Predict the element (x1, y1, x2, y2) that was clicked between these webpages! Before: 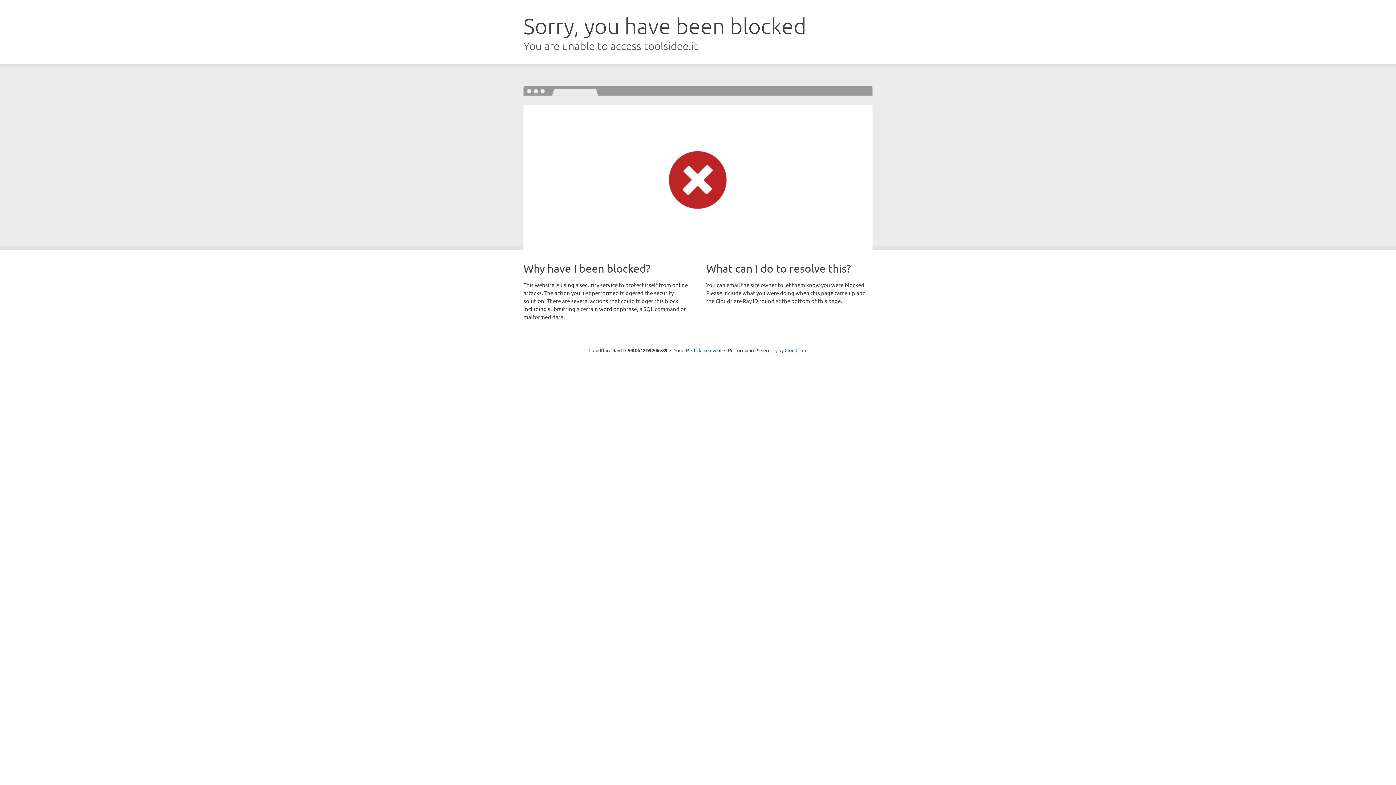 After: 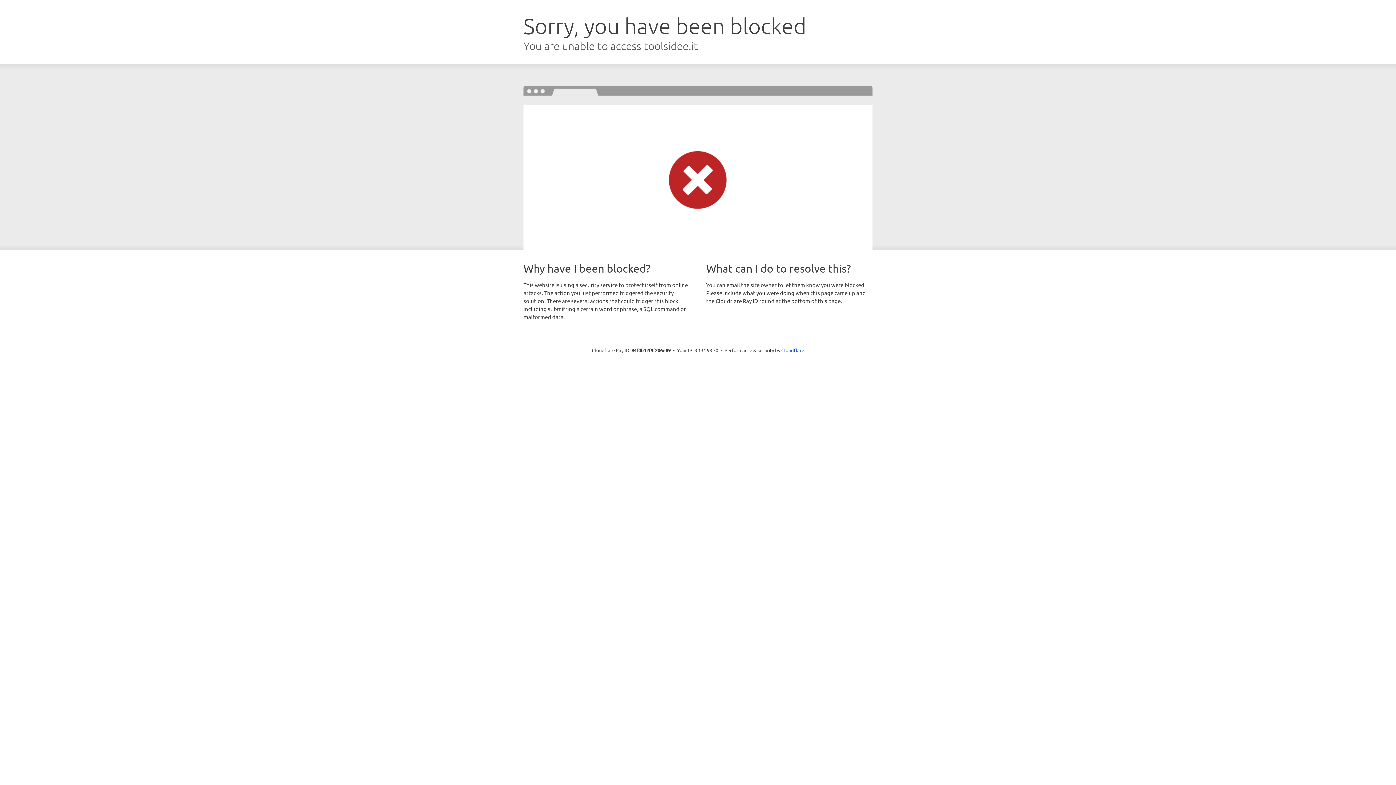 Action: label: Click to reveal bbox: (691, 346, 721, 353)